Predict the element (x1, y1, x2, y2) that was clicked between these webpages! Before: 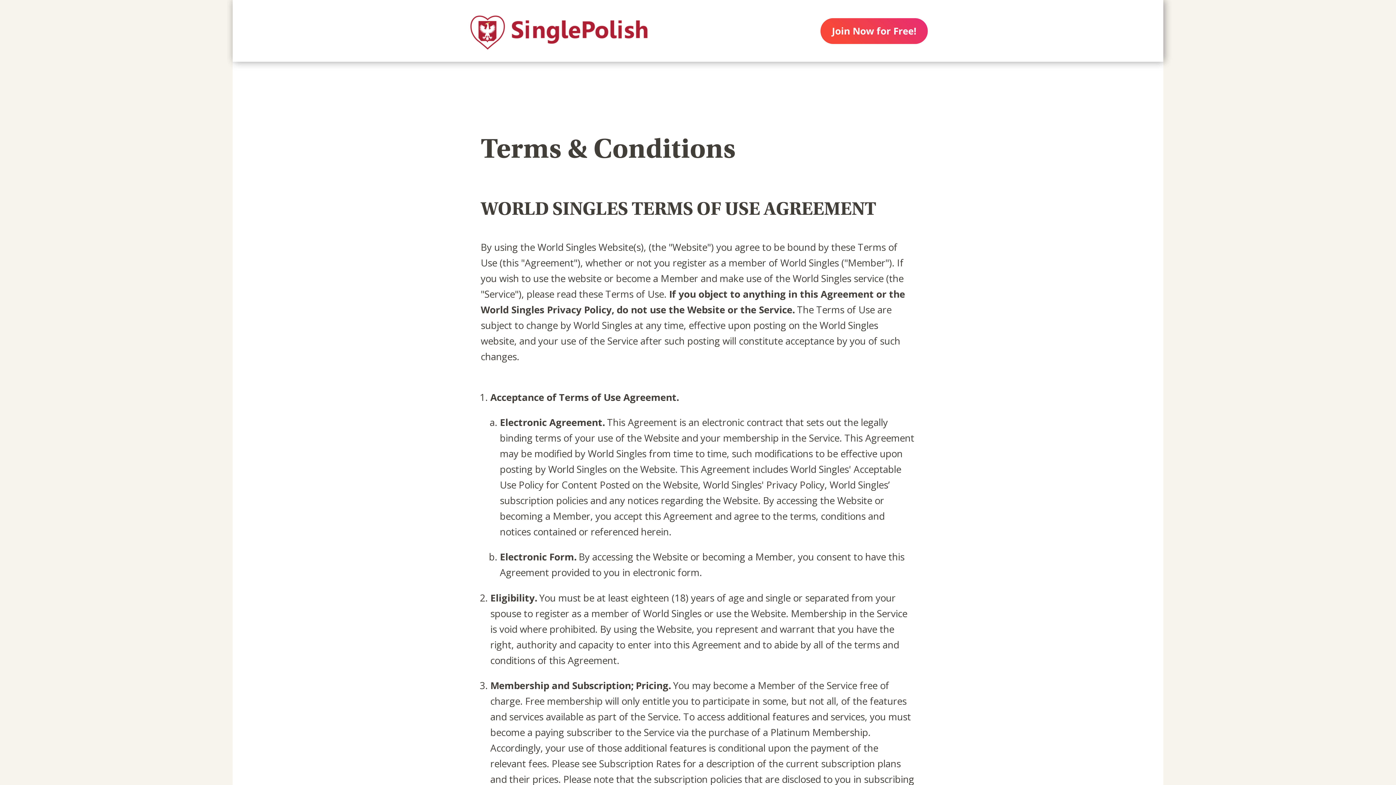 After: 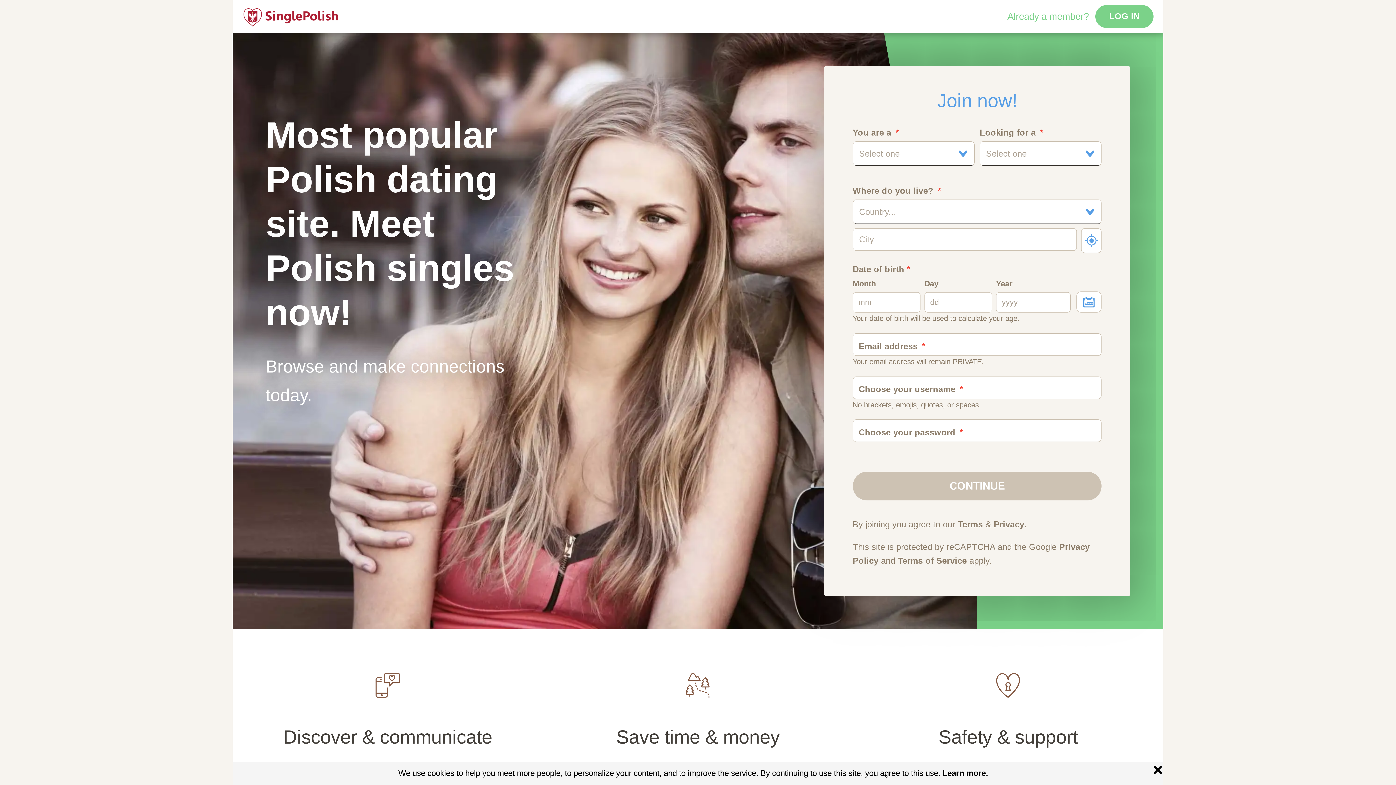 Action: bbox: (450, 0, 667, 61)